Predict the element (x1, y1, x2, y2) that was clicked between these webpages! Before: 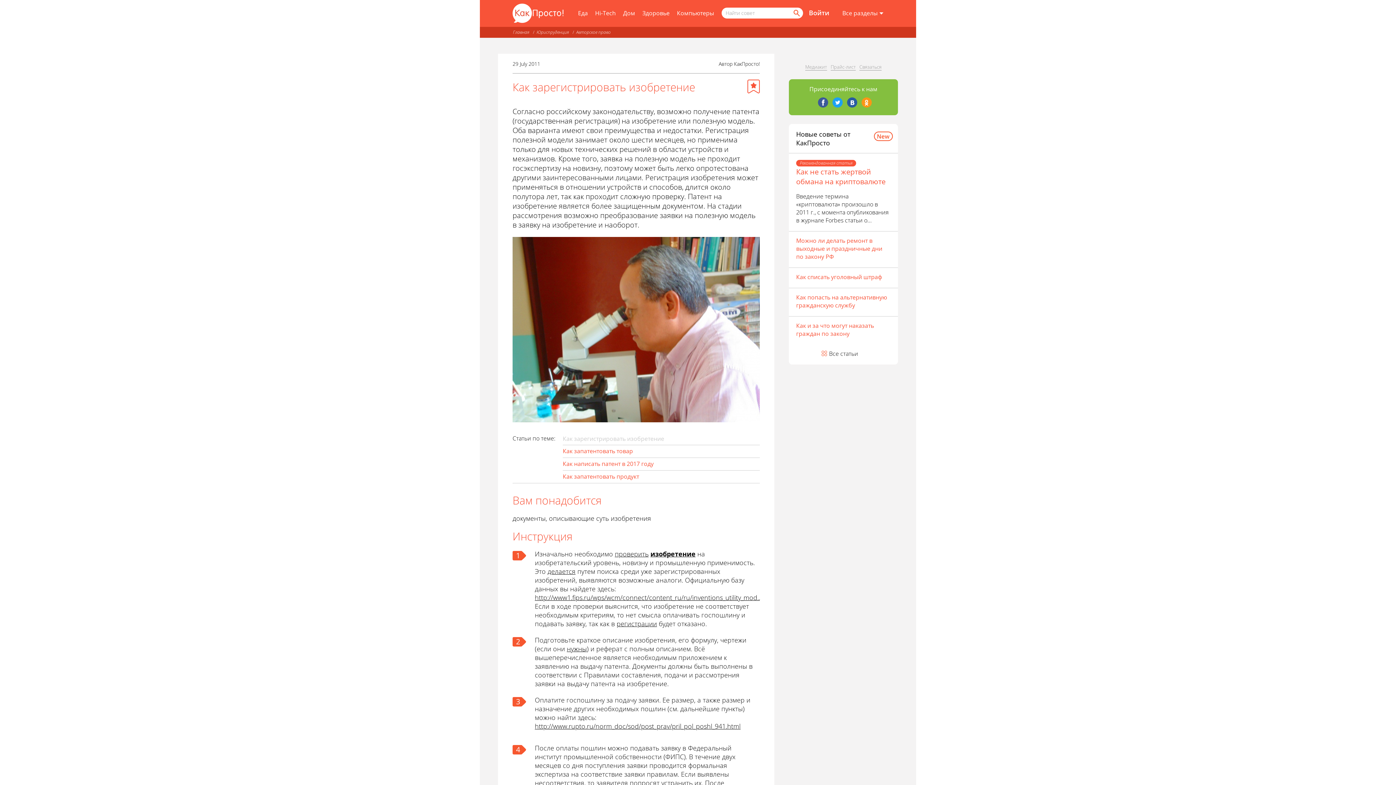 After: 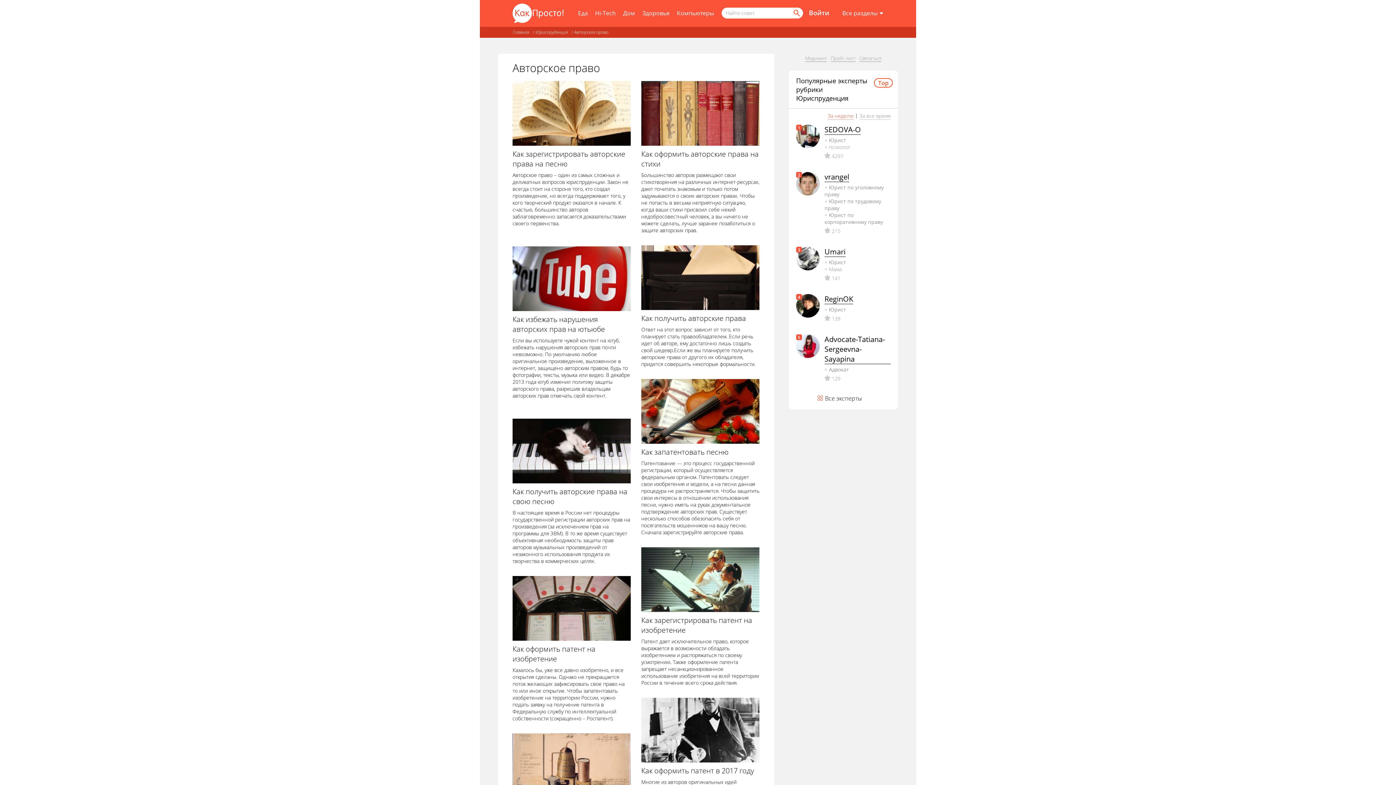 Action: label: Авторское право bbox: (576, 29, 610, 35)